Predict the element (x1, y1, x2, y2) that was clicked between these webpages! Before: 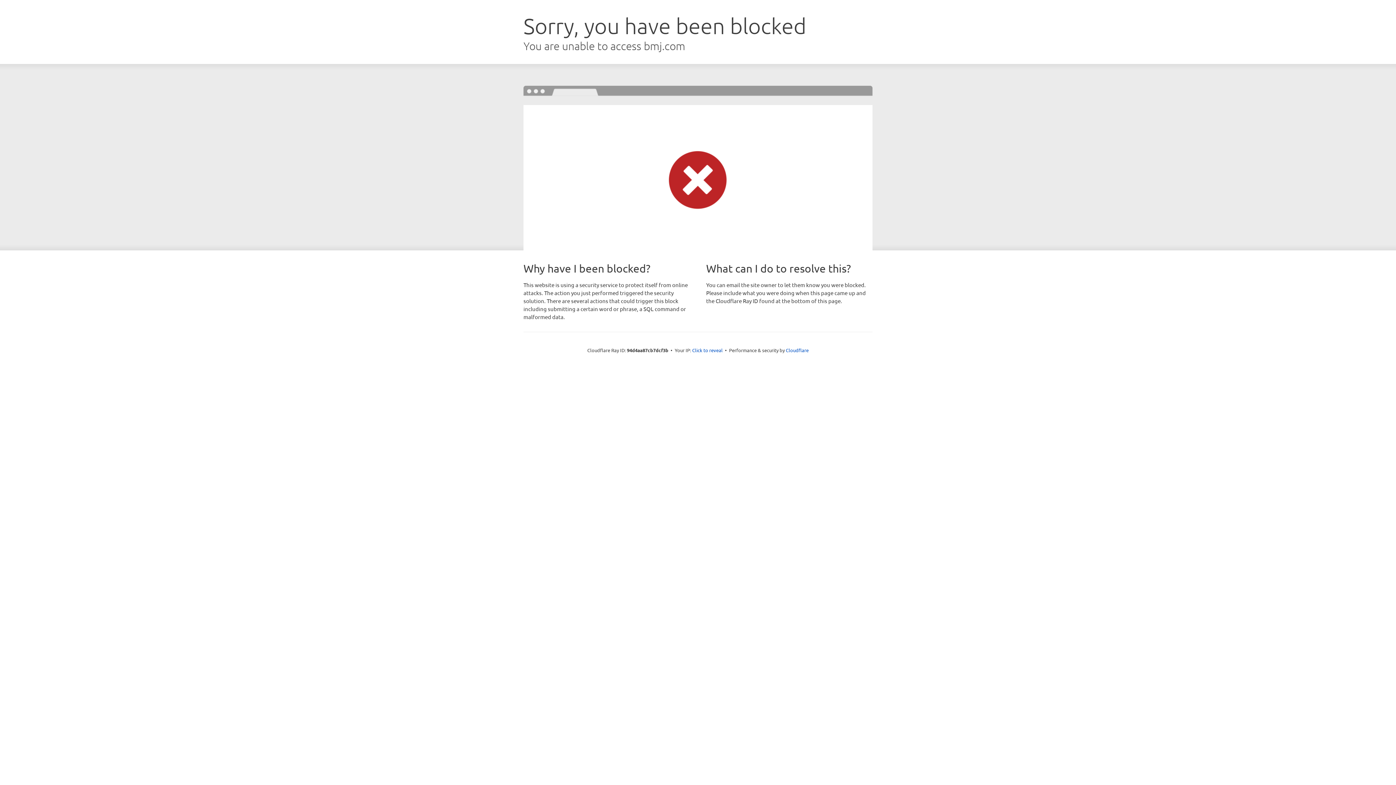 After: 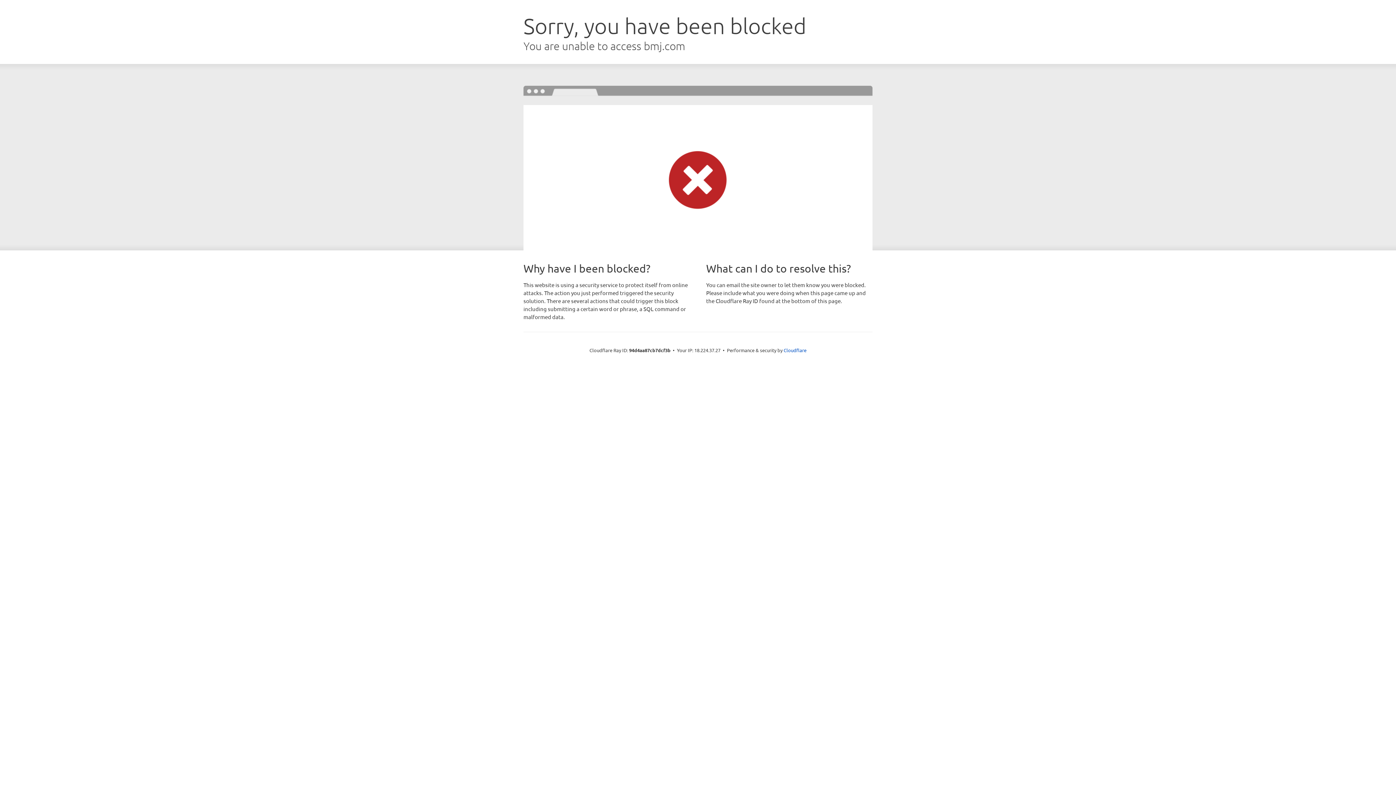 Action: bbox: (692, 346, 722, 353) label: Click to reveal